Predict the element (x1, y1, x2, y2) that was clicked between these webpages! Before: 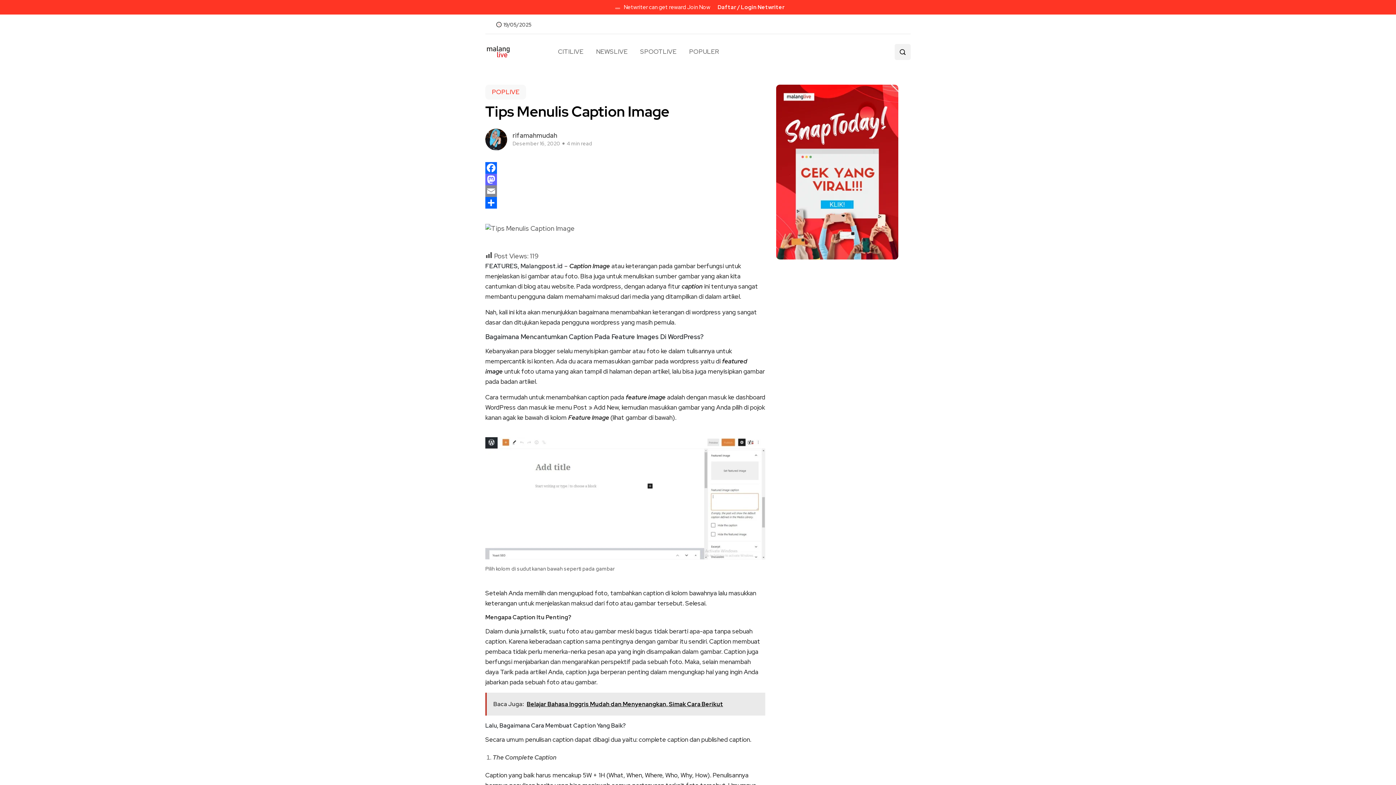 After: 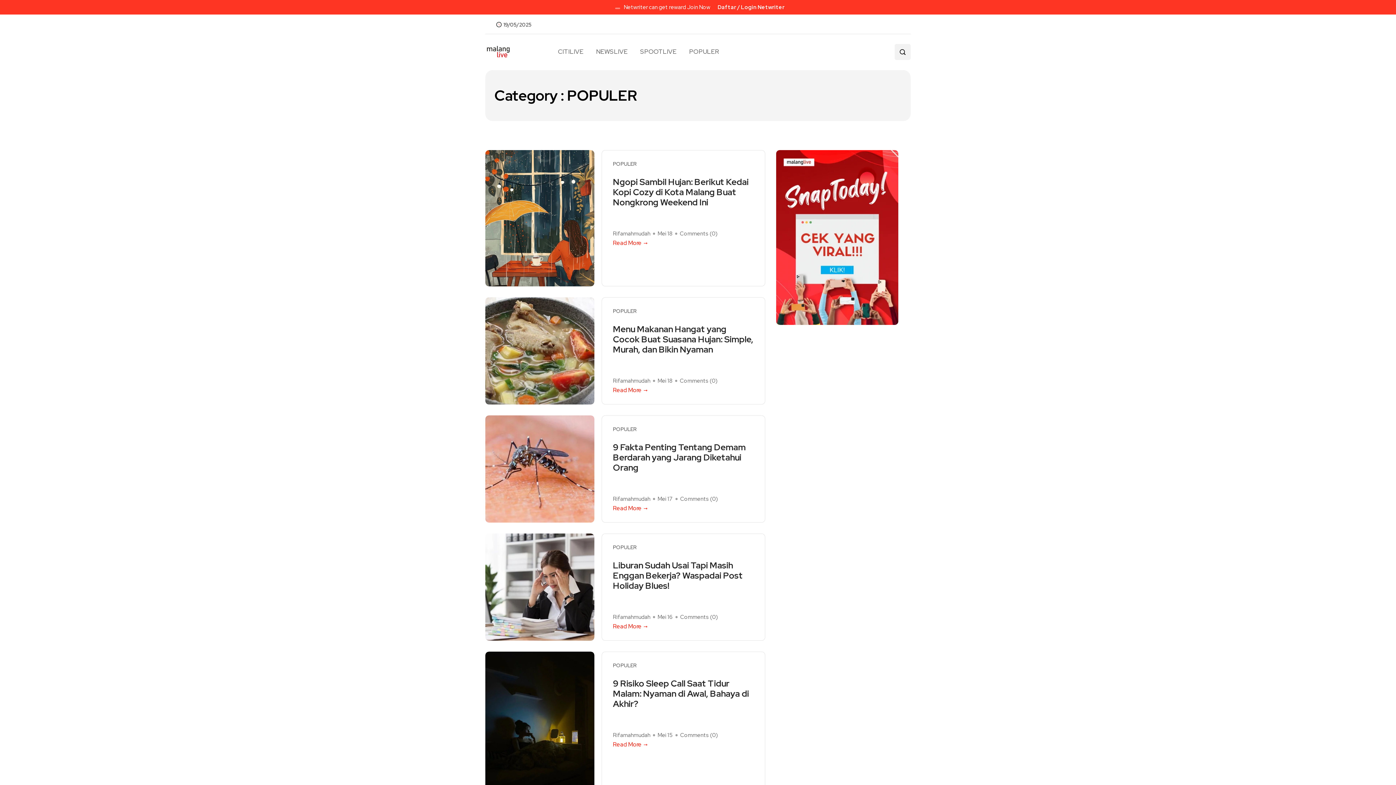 Action: bbox: (683, 41, 719, 62) label: POPULER